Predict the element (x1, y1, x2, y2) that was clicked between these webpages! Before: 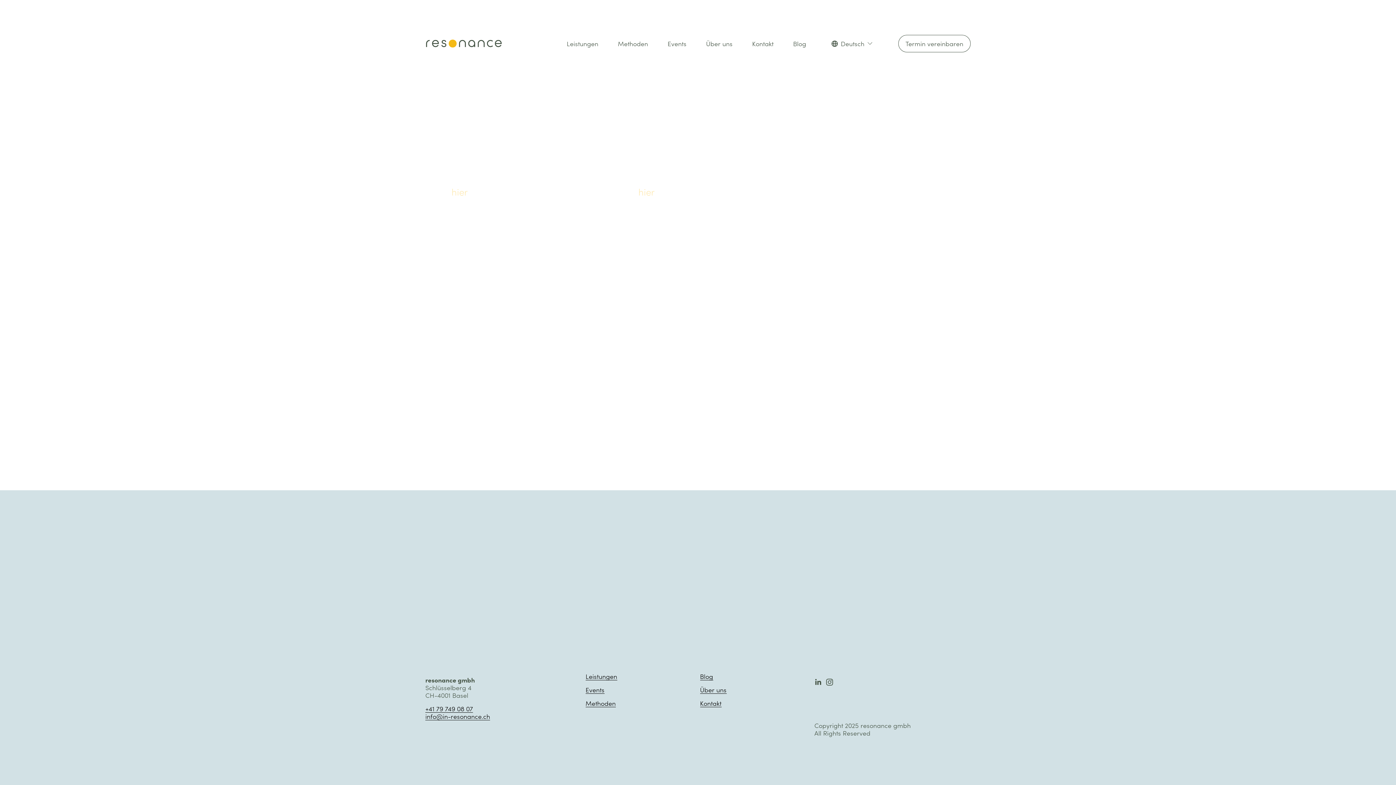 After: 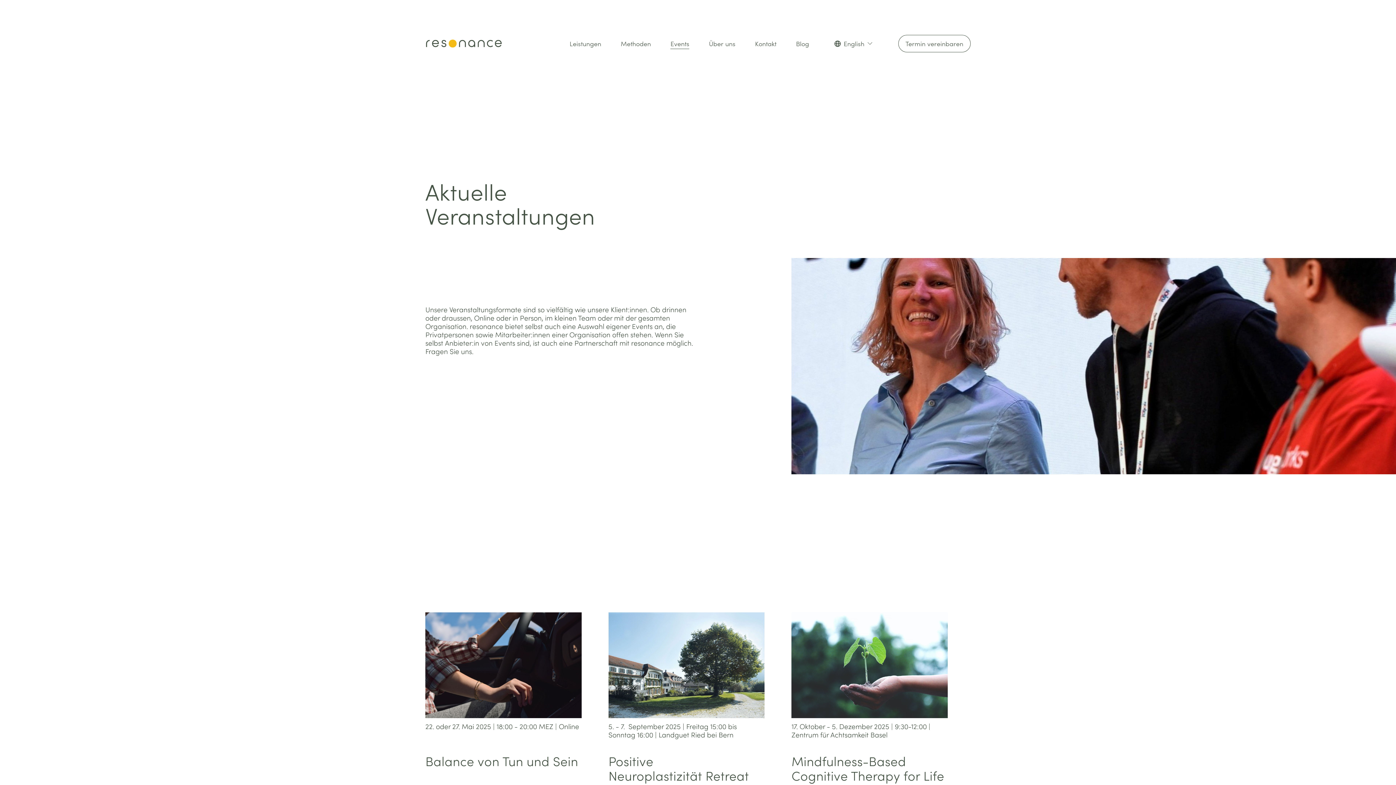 Action: bbox: (585, 686, 604, 694) label: Events